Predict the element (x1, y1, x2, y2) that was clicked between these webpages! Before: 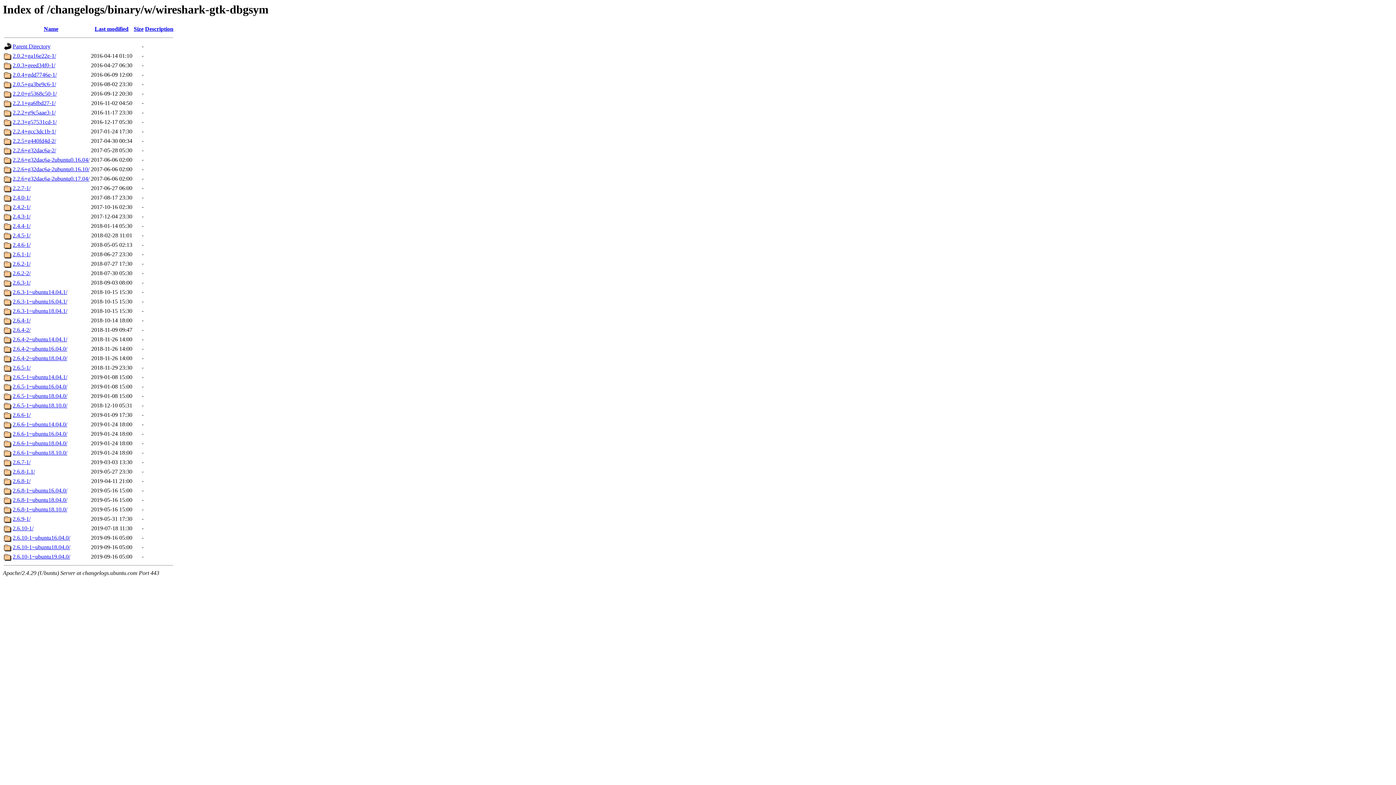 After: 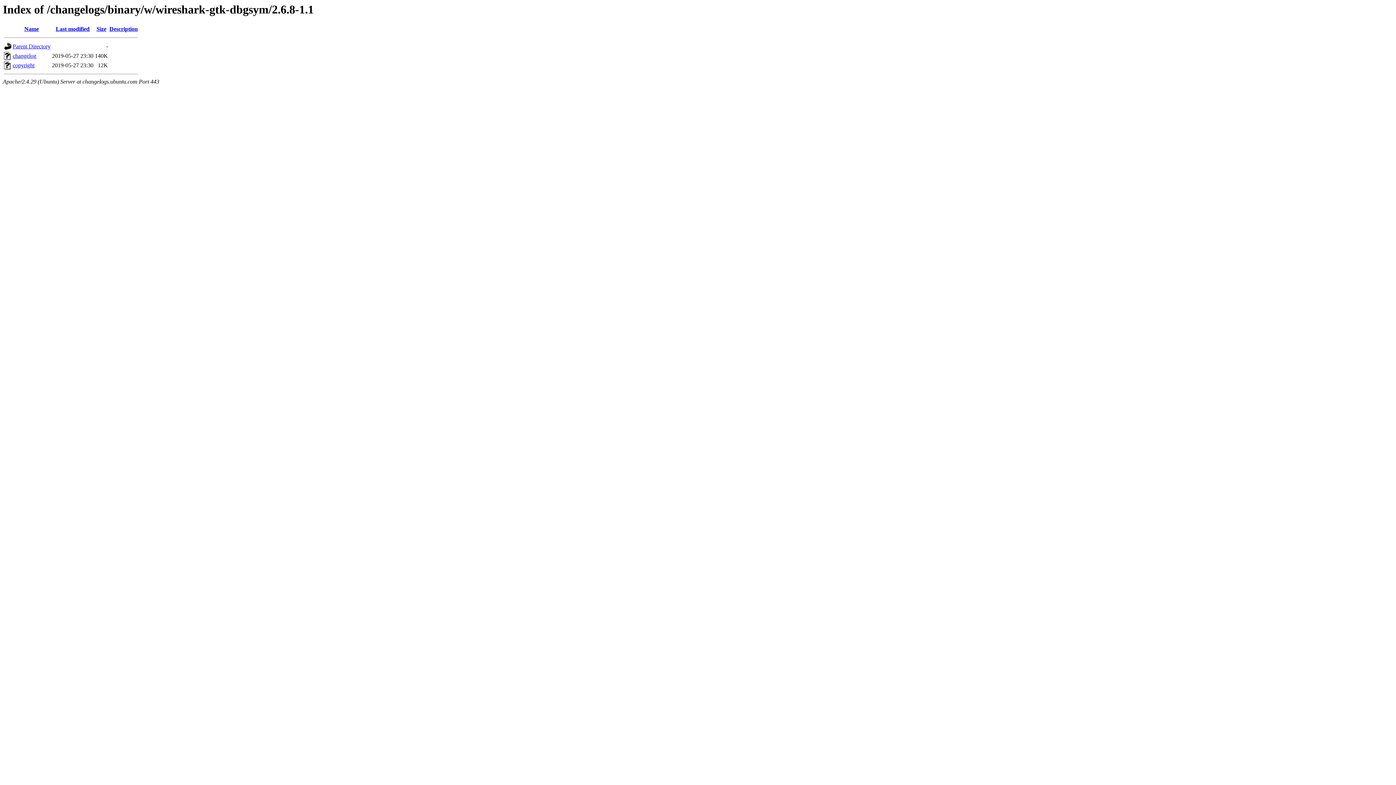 Action: bbox: (12, 468, 34, 475) label: 2.6.8-1.1/